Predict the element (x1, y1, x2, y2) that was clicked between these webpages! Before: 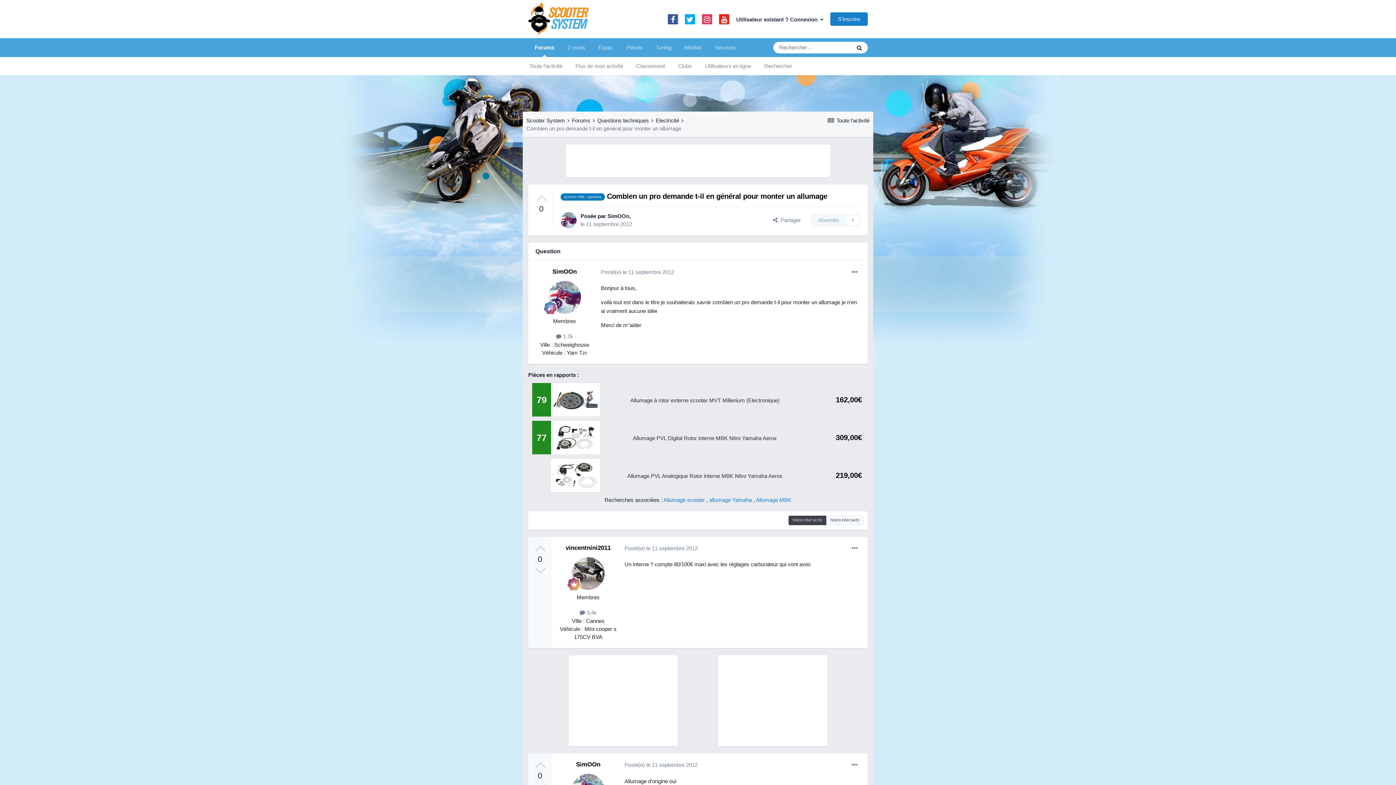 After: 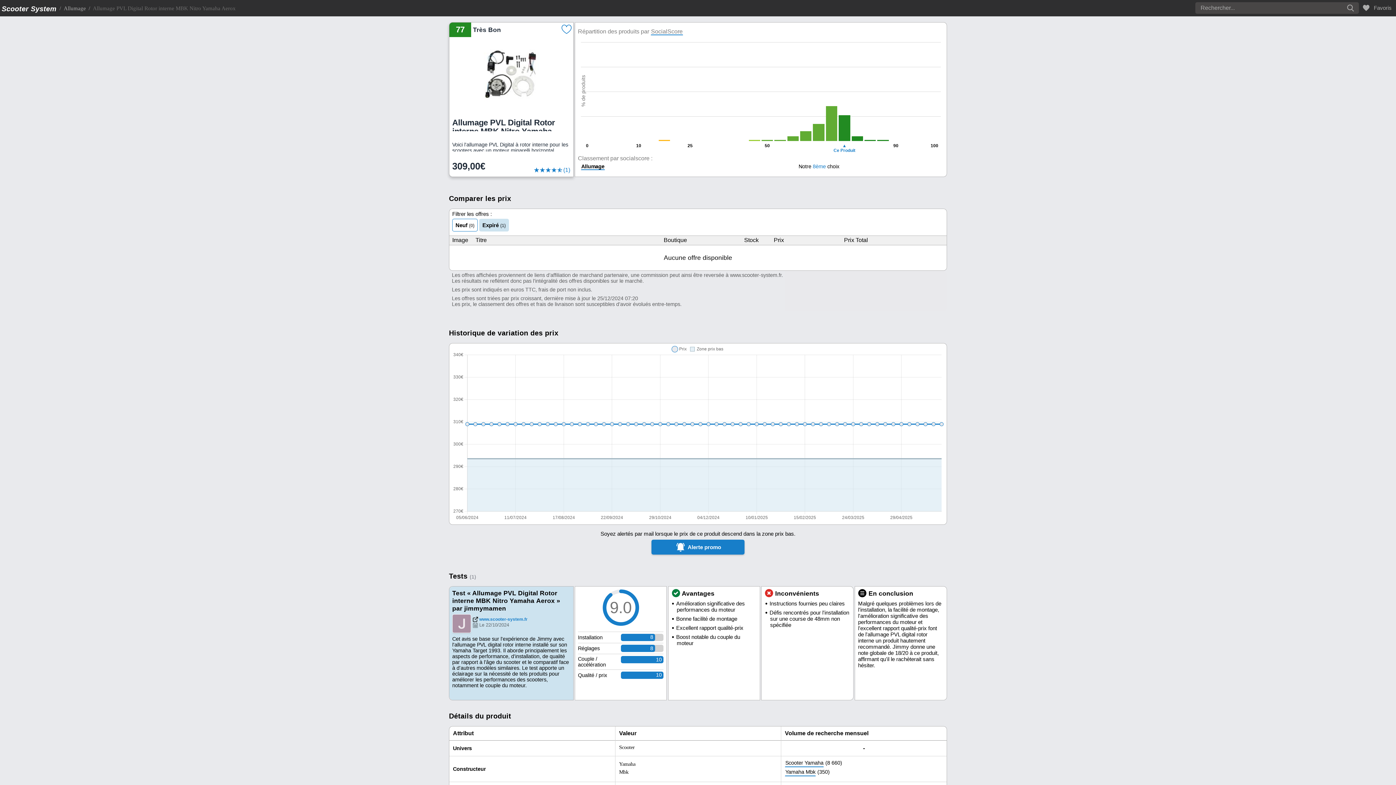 Action: bbox: (532, 420, 864, 455) label: 77
Allumage PVL Digital Rotor interne MBK Nitro Yamaha Aerox
309,00€